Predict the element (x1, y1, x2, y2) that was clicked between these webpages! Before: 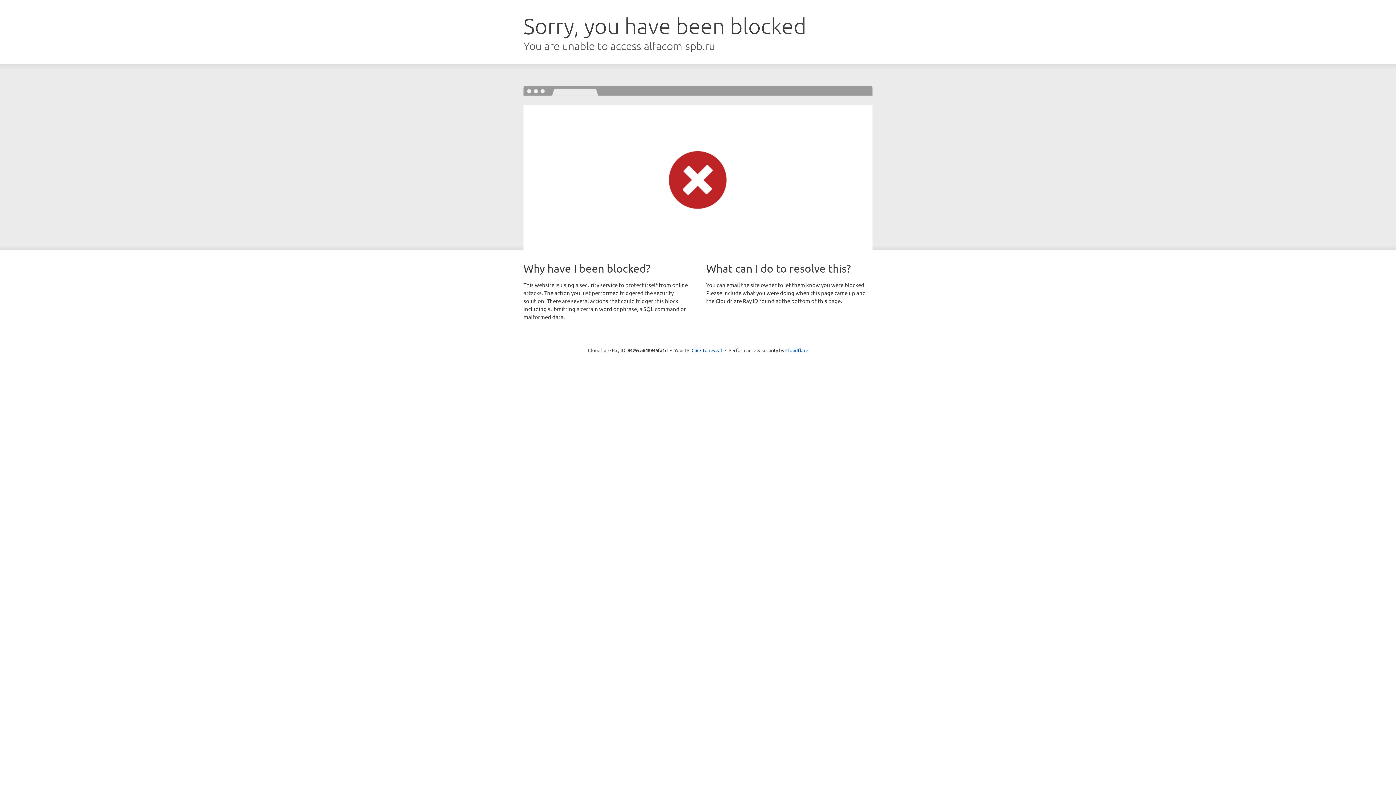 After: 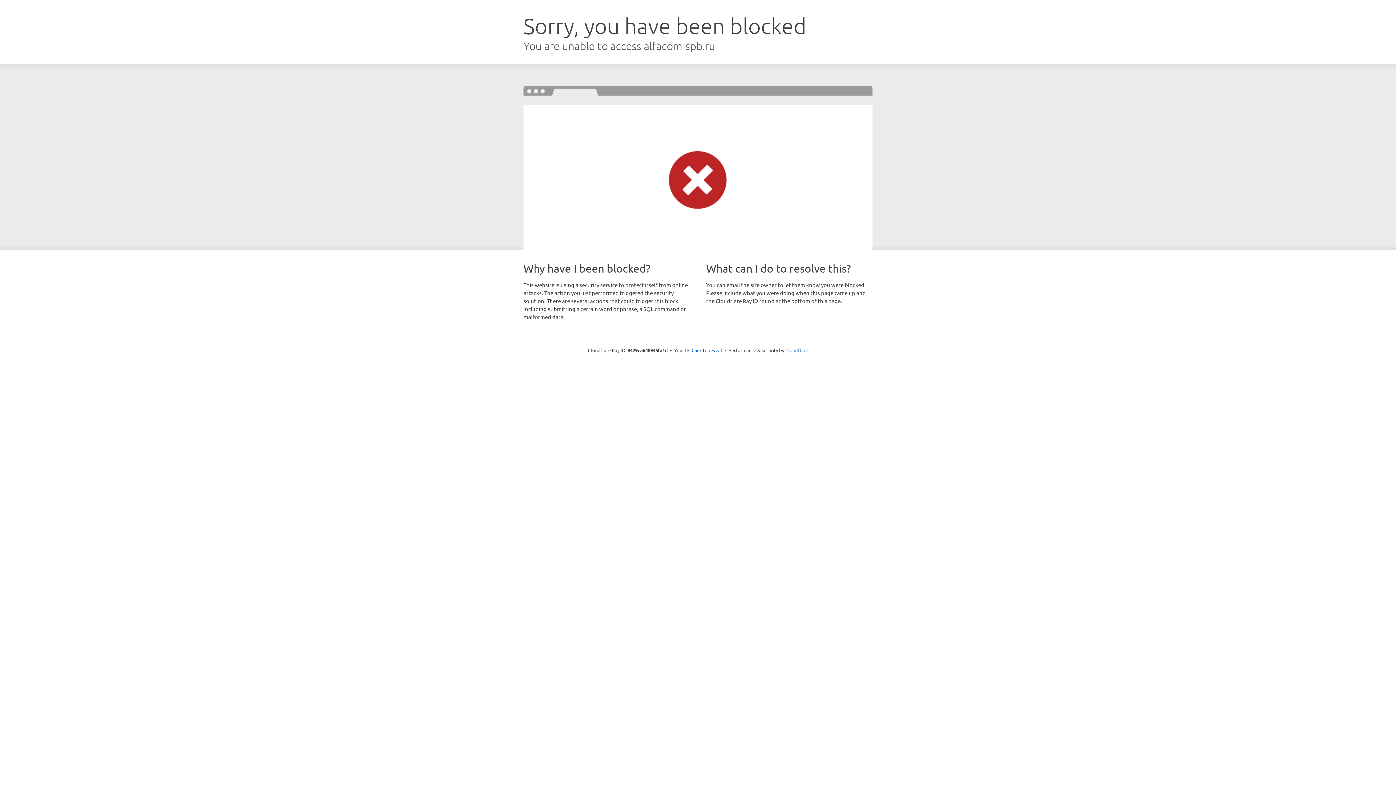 Action: bbox: (785, 347, 808, 353) label: Cloudflare